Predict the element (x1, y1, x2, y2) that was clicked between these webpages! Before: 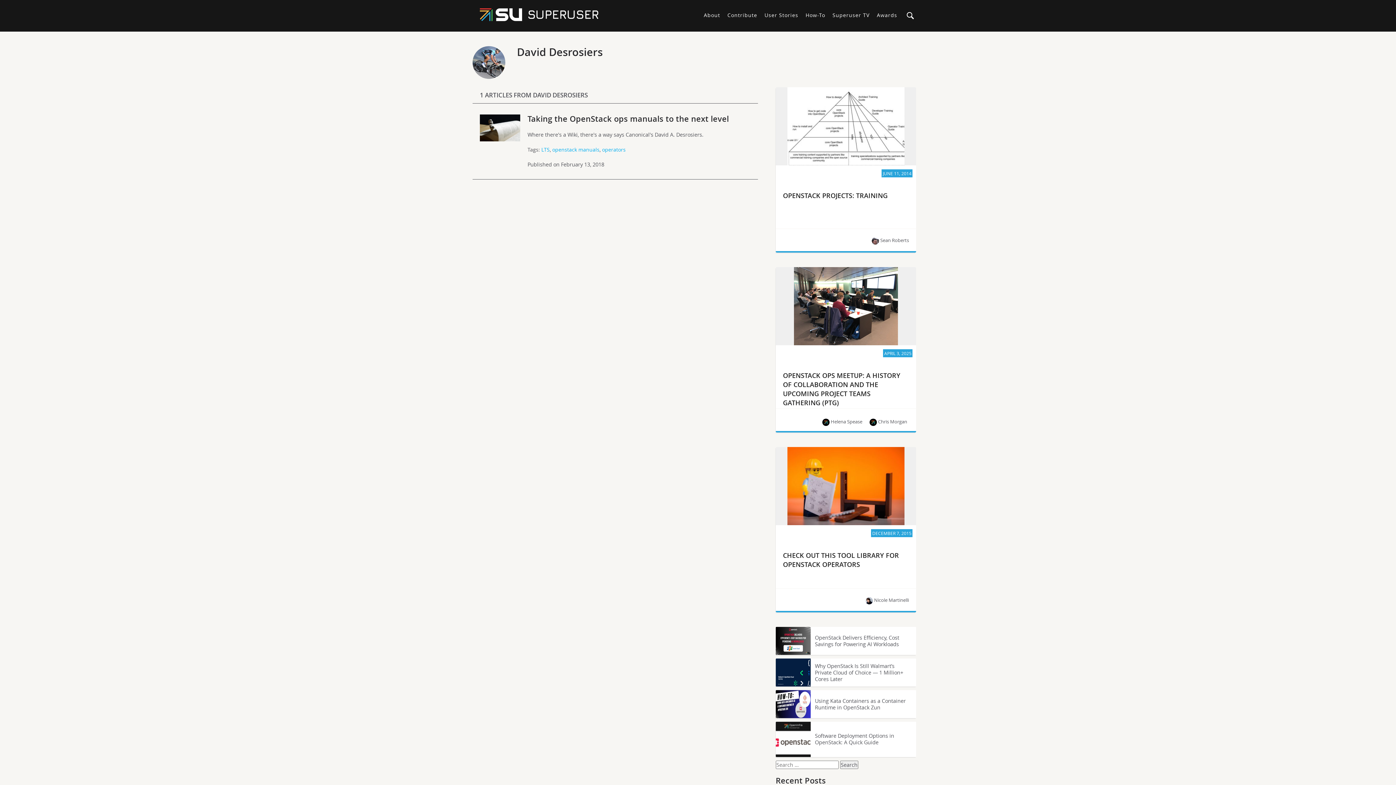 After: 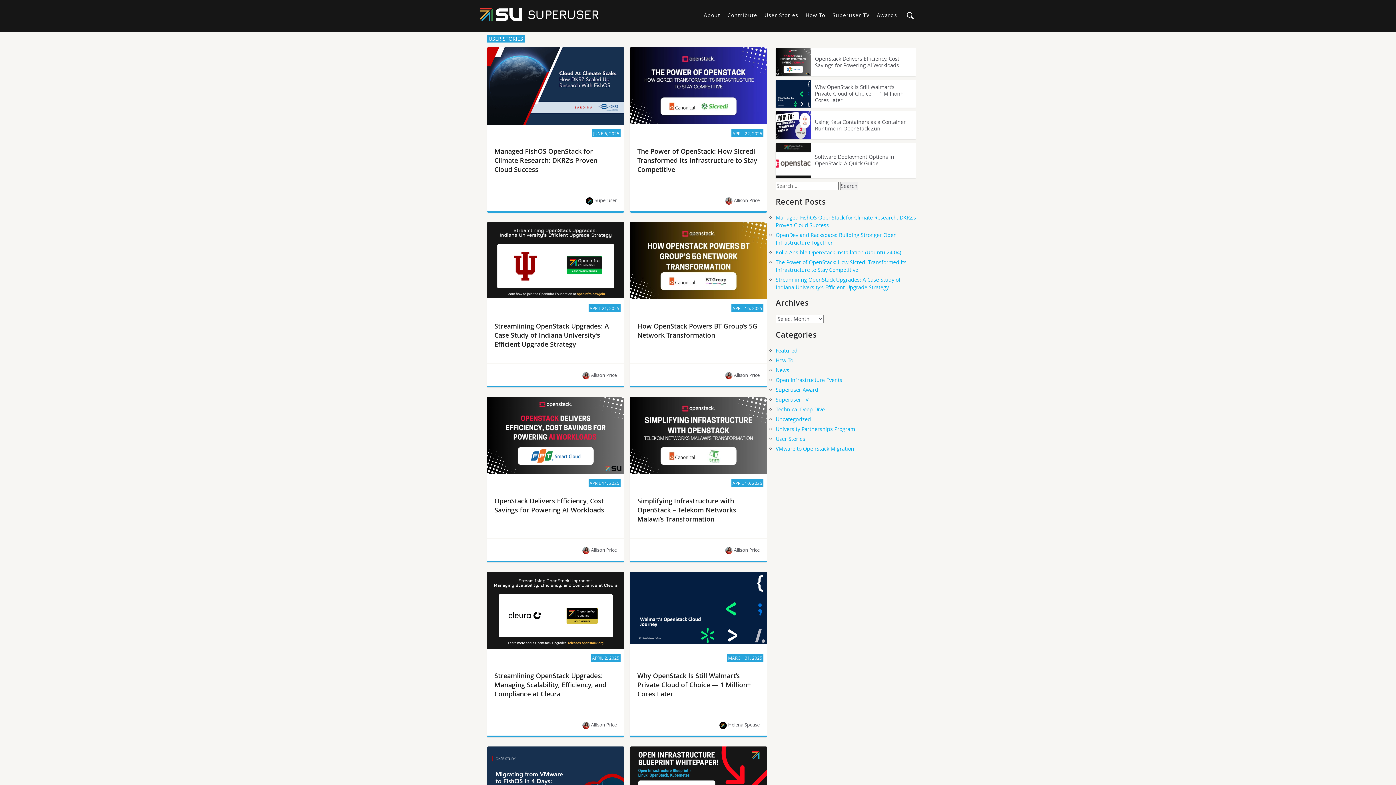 Action: label: User Stories bbox: (764, 8, 798, 22)